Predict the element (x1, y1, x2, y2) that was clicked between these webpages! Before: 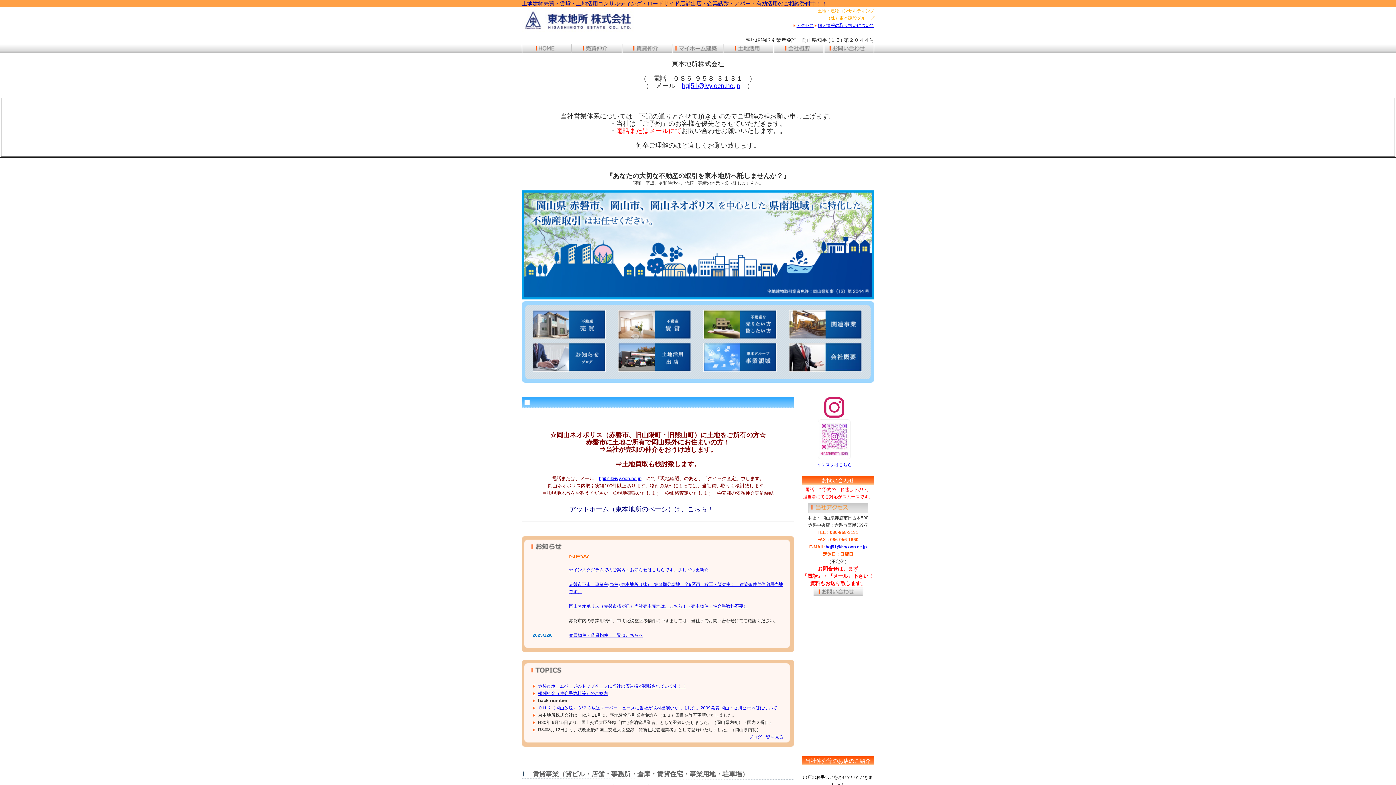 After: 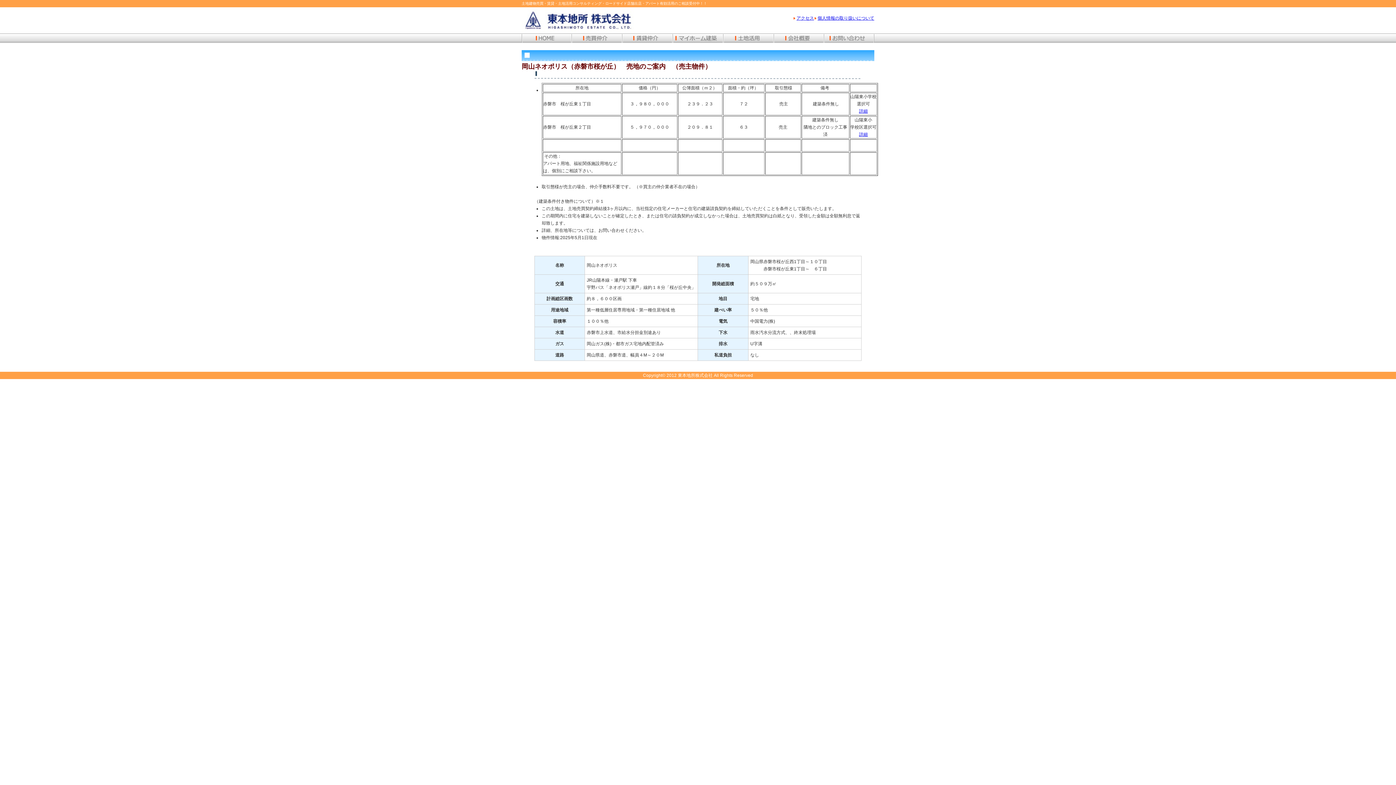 Action: bbox: (569, 604, 748, 609) label: 岡山ネオポリス（赤磐市桜が丘）当社売主売地は、こちら！（売主物件・仲介手数料不要）